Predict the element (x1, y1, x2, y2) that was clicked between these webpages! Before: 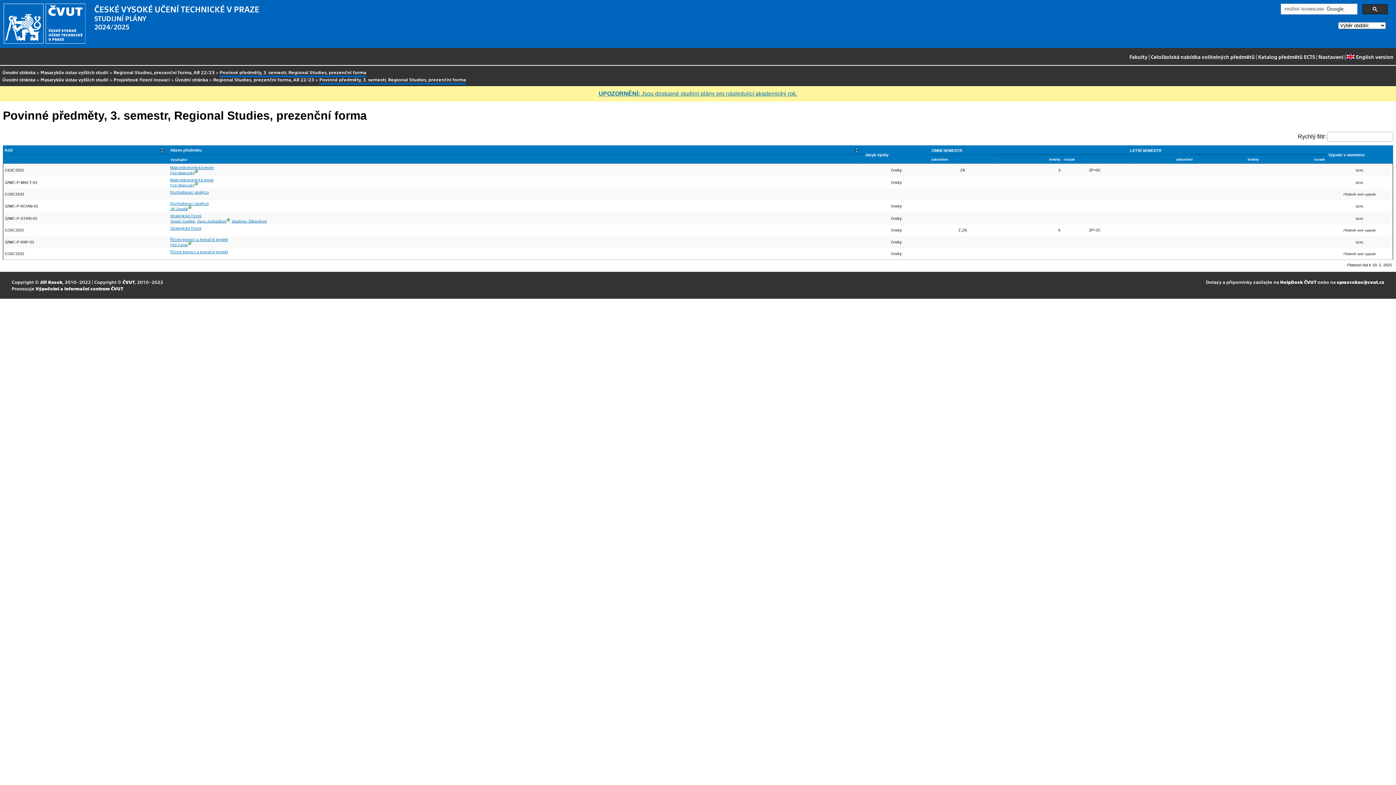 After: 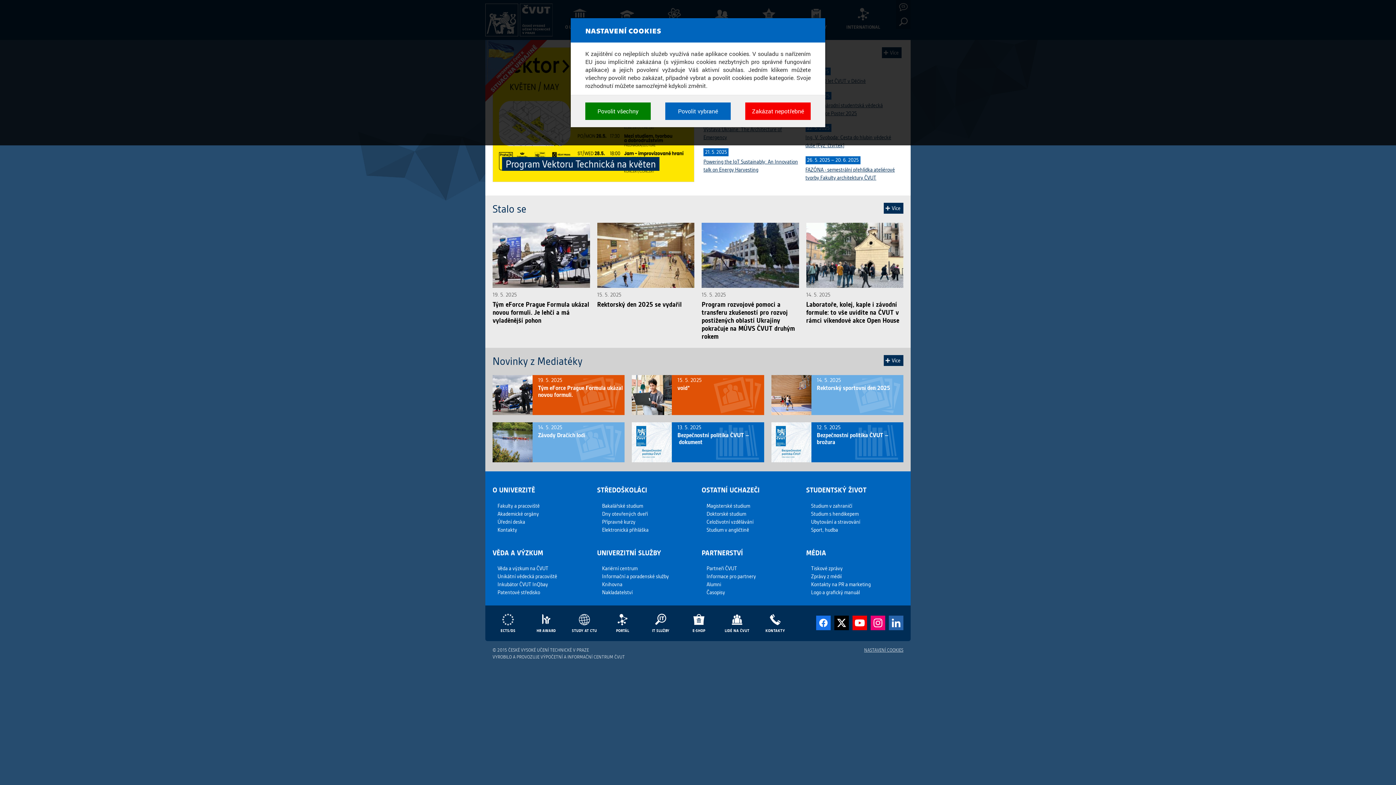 Action: bbox: (122, 279, 134, 284) label: ČVUT